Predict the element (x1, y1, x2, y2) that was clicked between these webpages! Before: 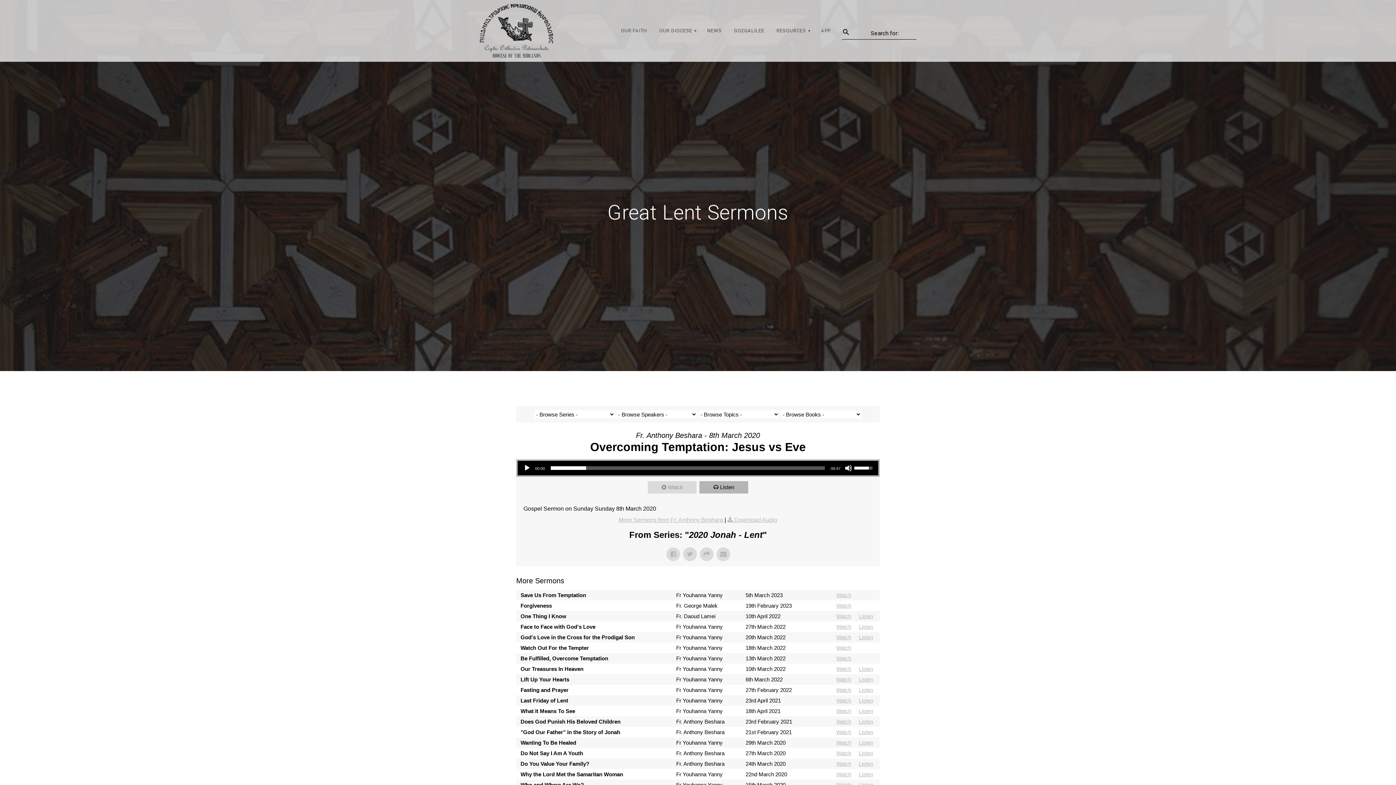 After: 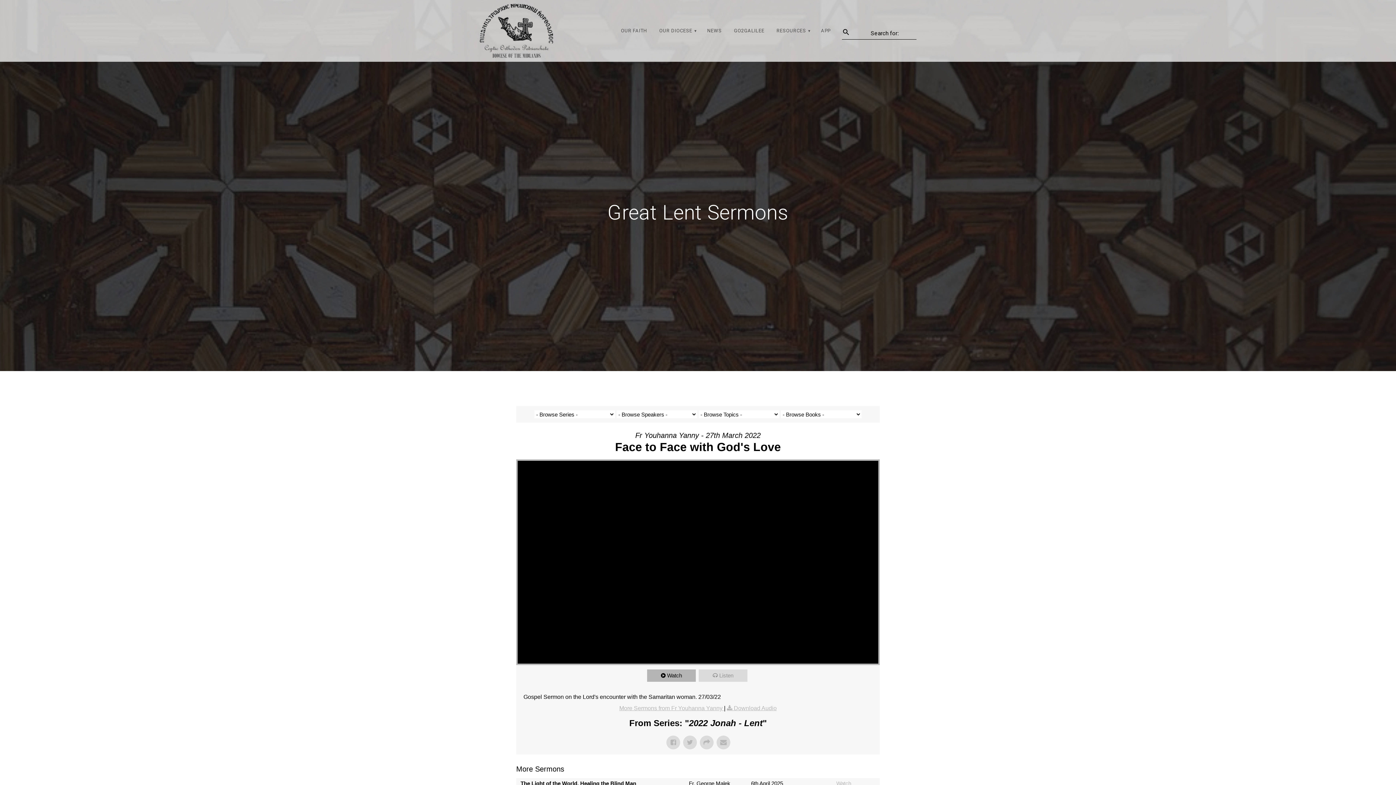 Action: label: Watch bbox: (836, 624, 851, 630)